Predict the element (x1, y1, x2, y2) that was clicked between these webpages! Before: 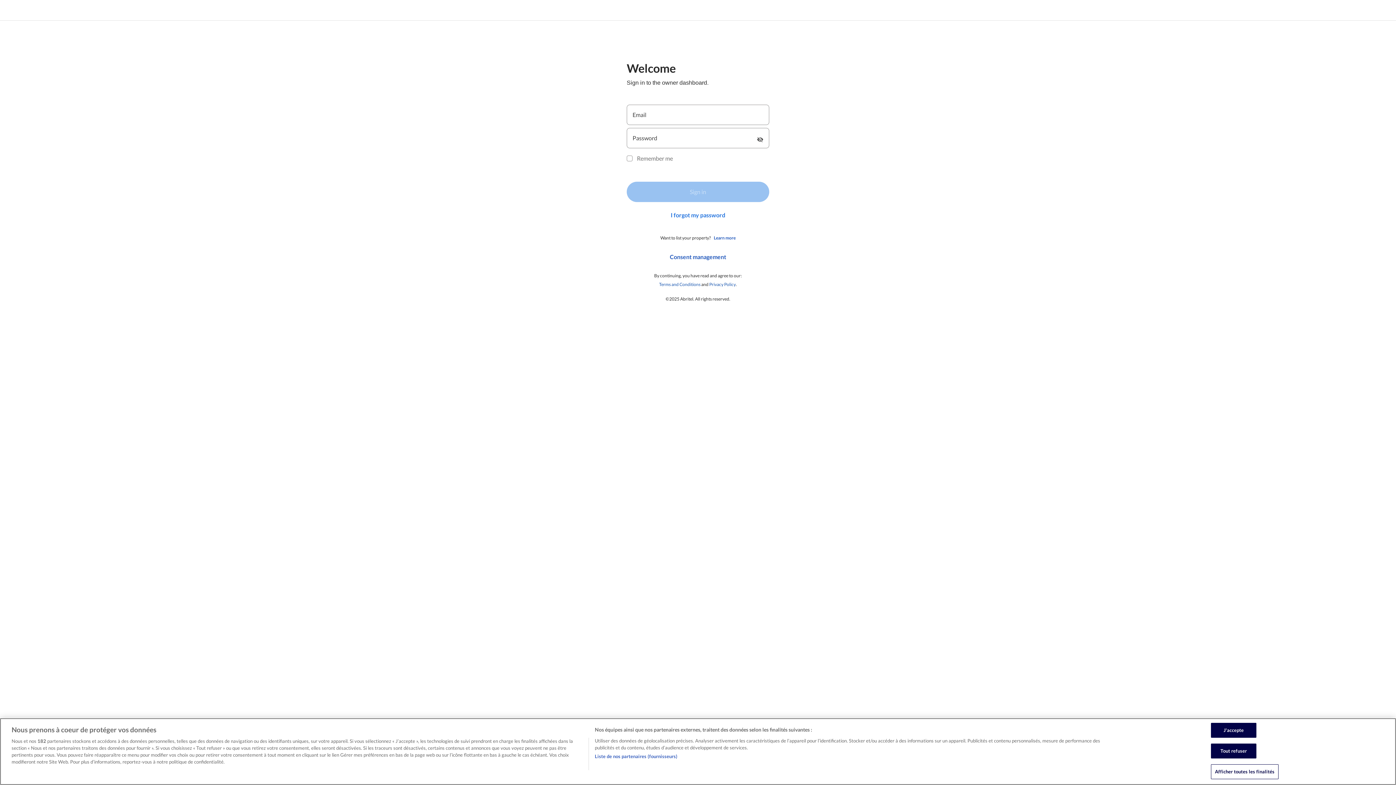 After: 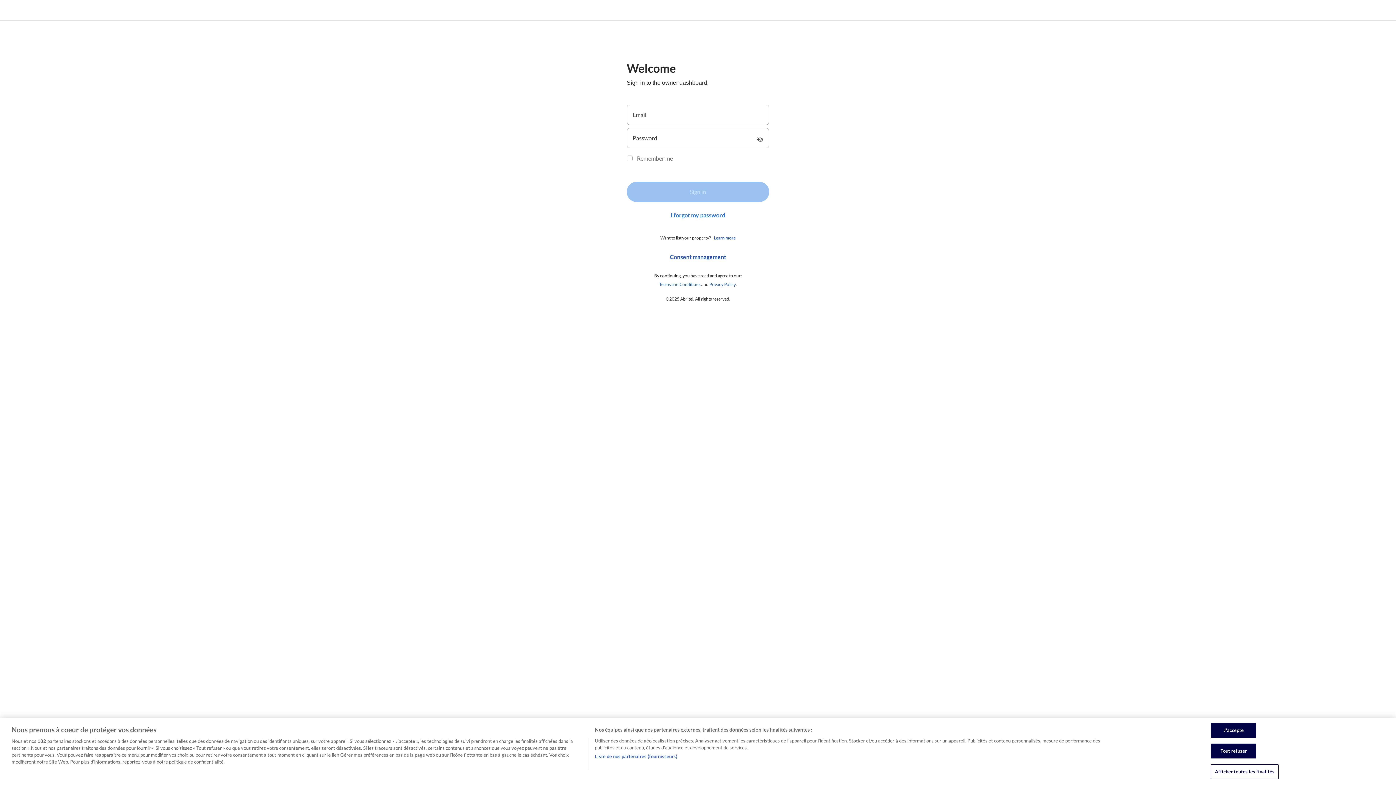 Action: bbox: (659, 281, 700, 287) label: Terms and Conditions